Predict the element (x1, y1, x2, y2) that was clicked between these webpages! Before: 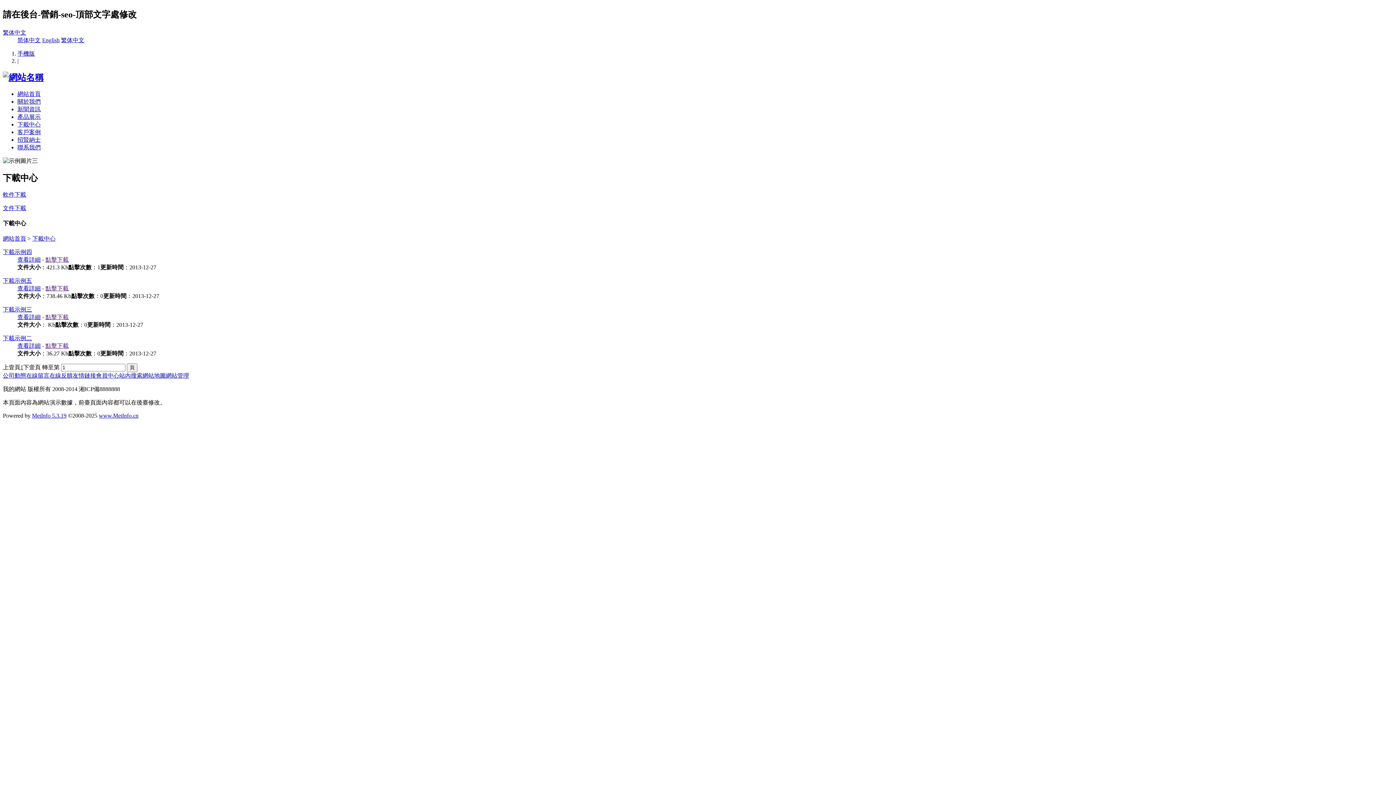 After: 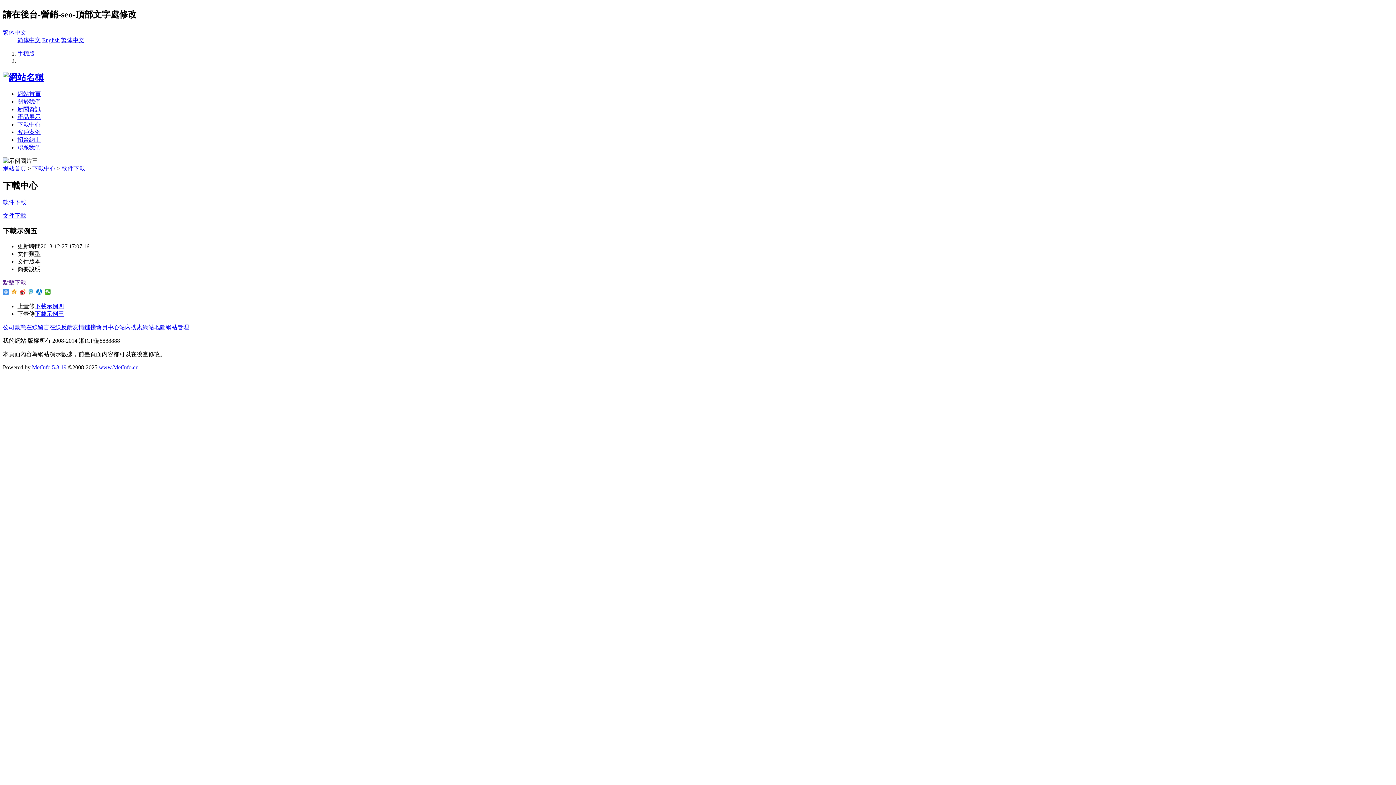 Action: label: 下載示例五 bbox: (2, 277, 32, 284)